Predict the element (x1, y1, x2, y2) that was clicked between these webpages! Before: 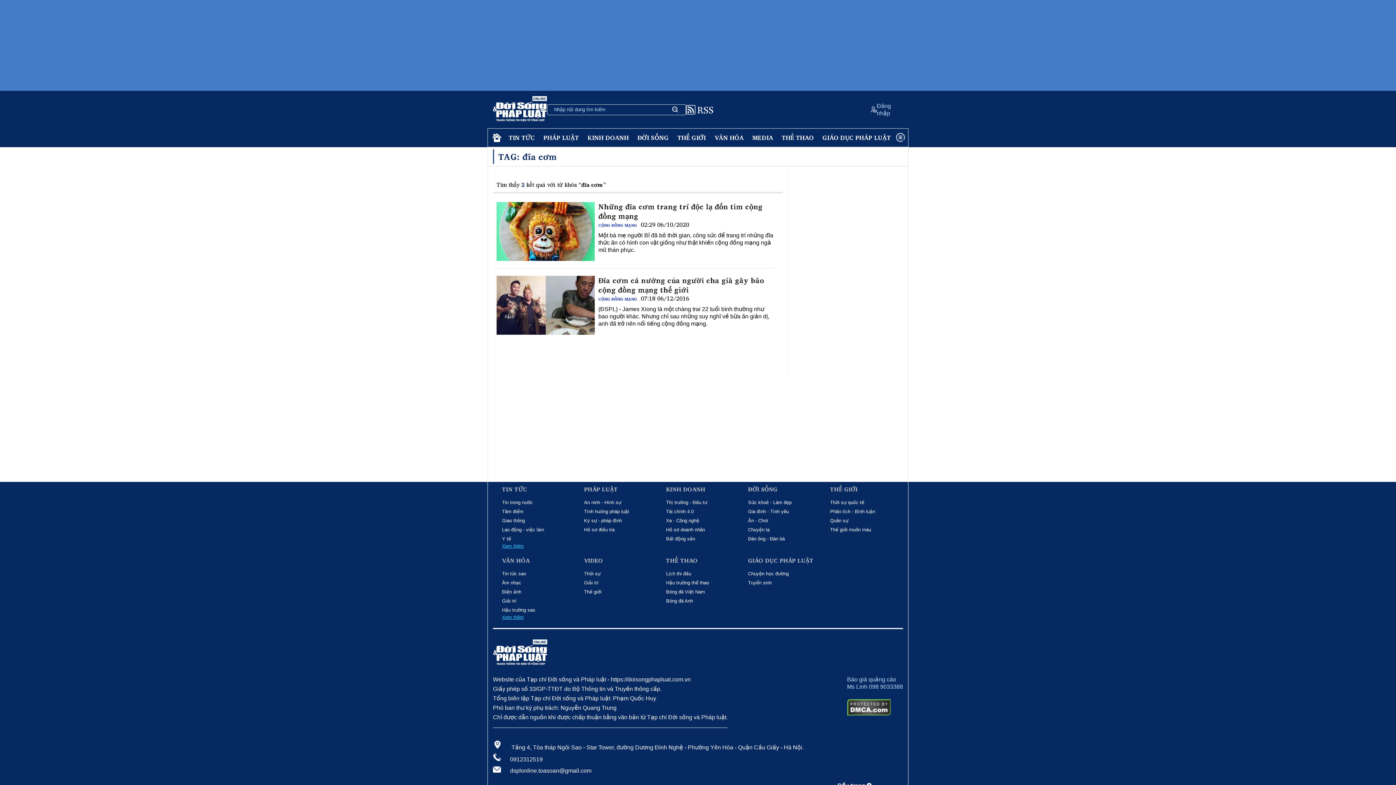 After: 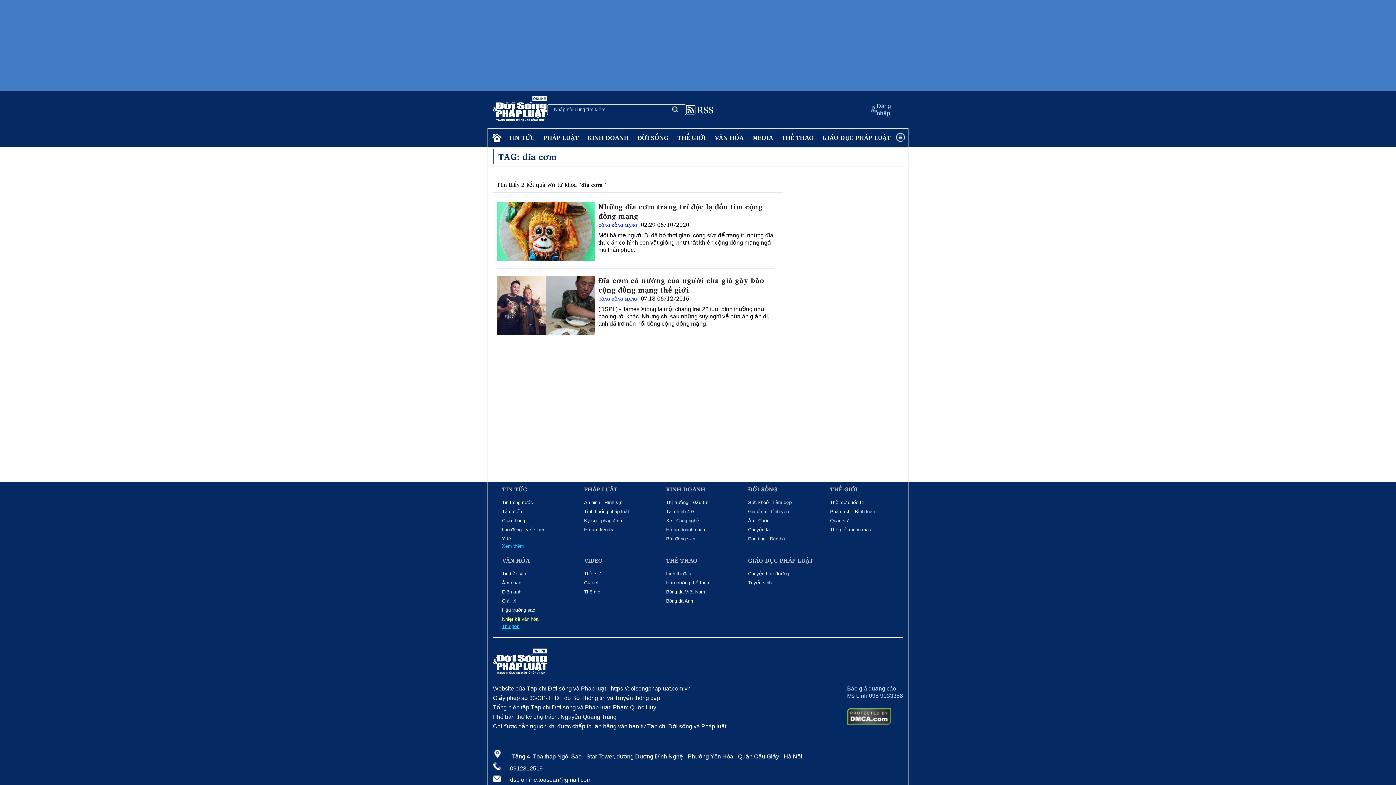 Action: bbox: (502, 615, 524, 620) label: Xem thêm